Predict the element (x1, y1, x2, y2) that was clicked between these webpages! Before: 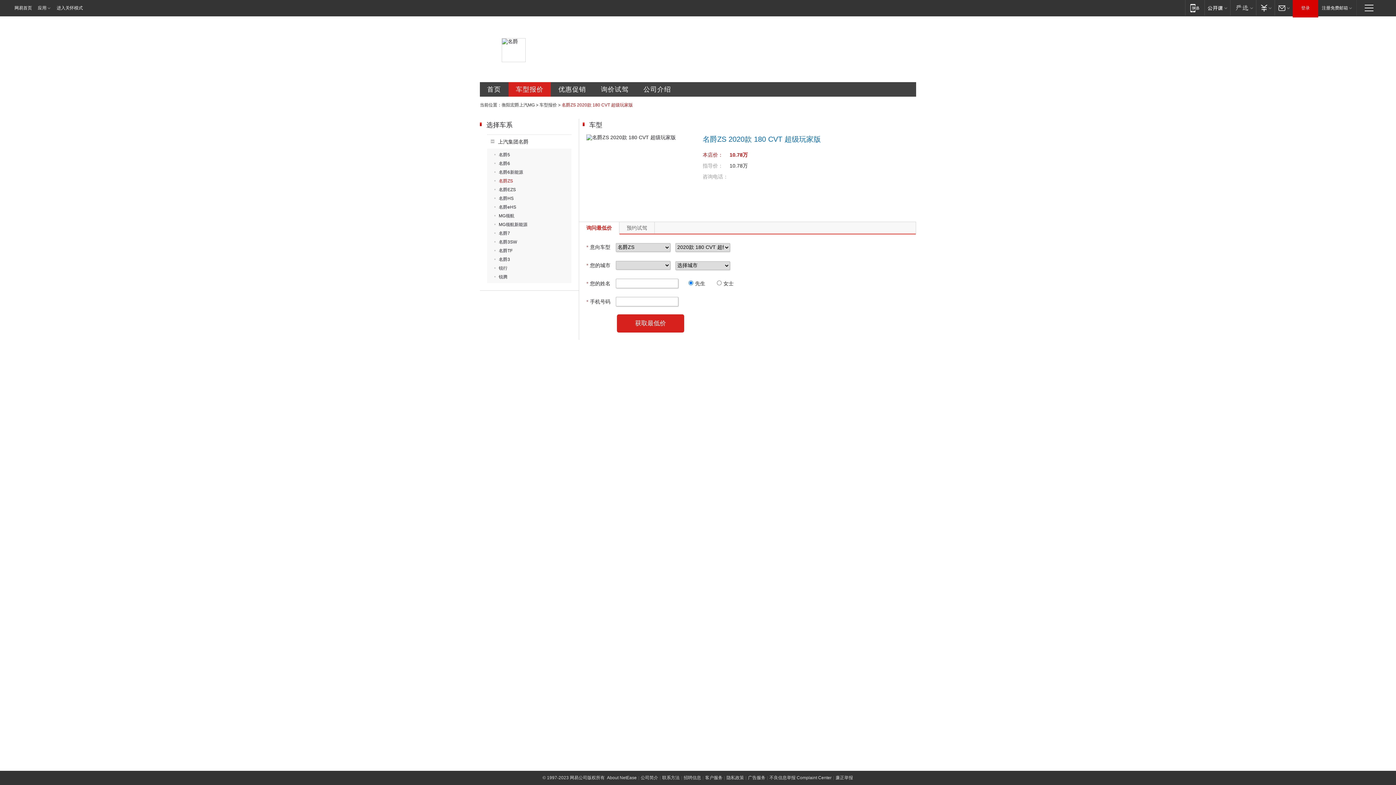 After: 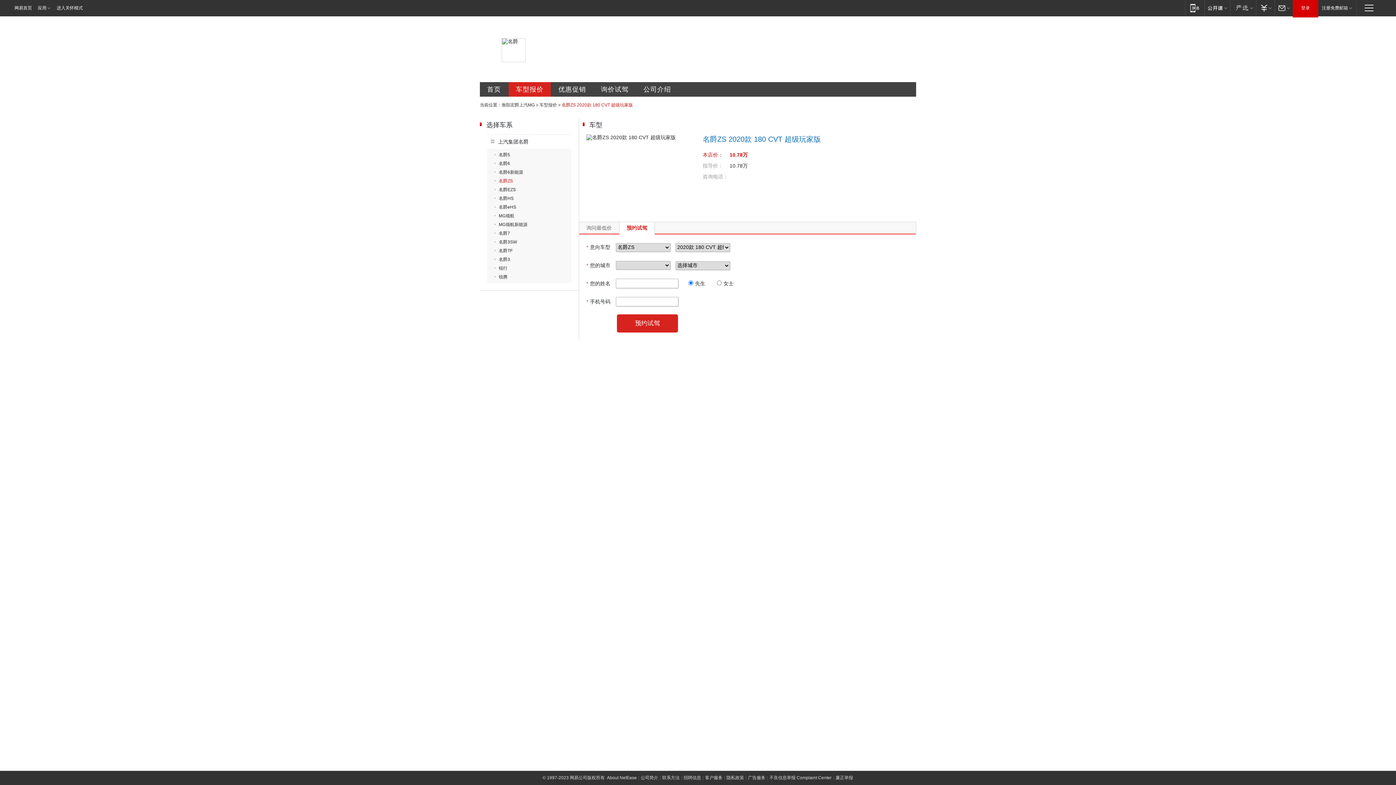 Action: label: 预约试驾 bbox: (619, 222, 654, 233)